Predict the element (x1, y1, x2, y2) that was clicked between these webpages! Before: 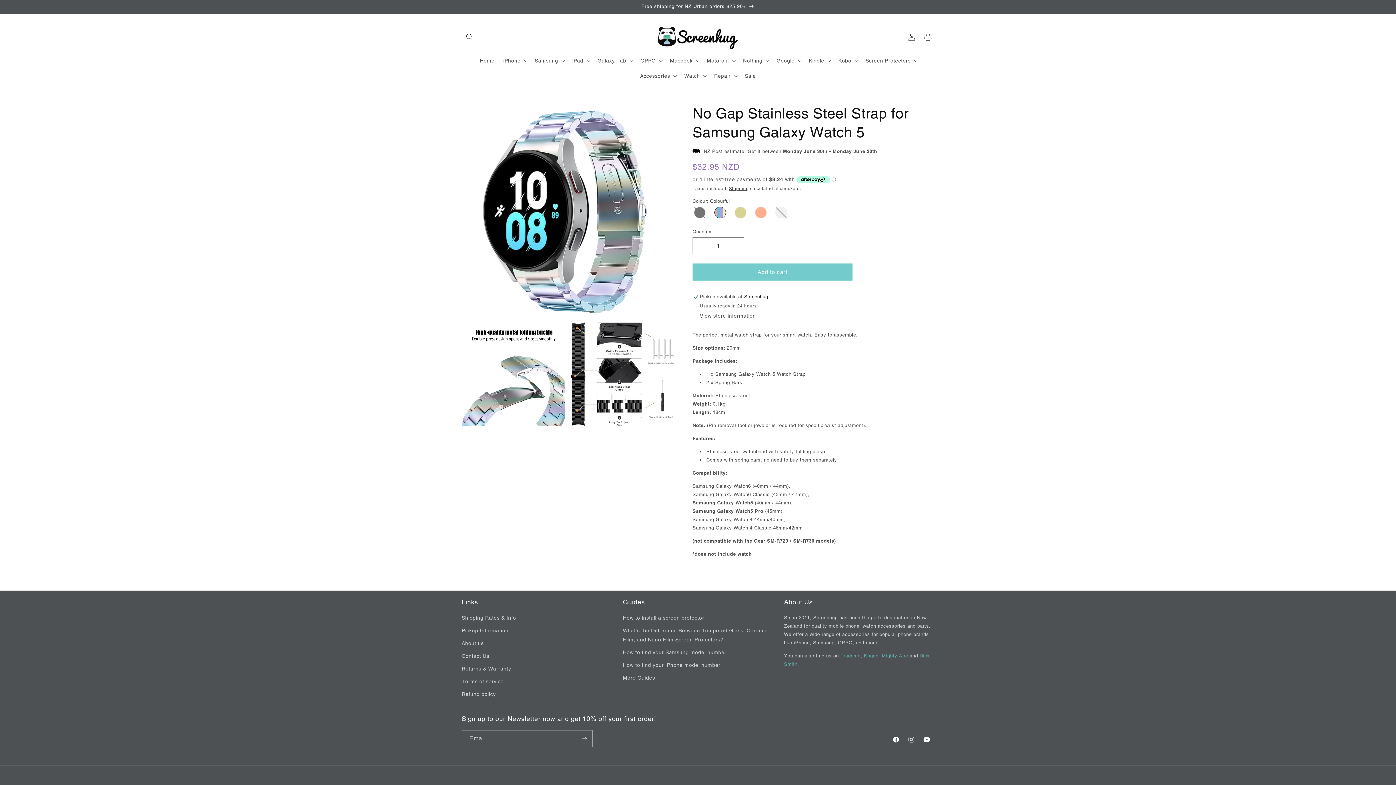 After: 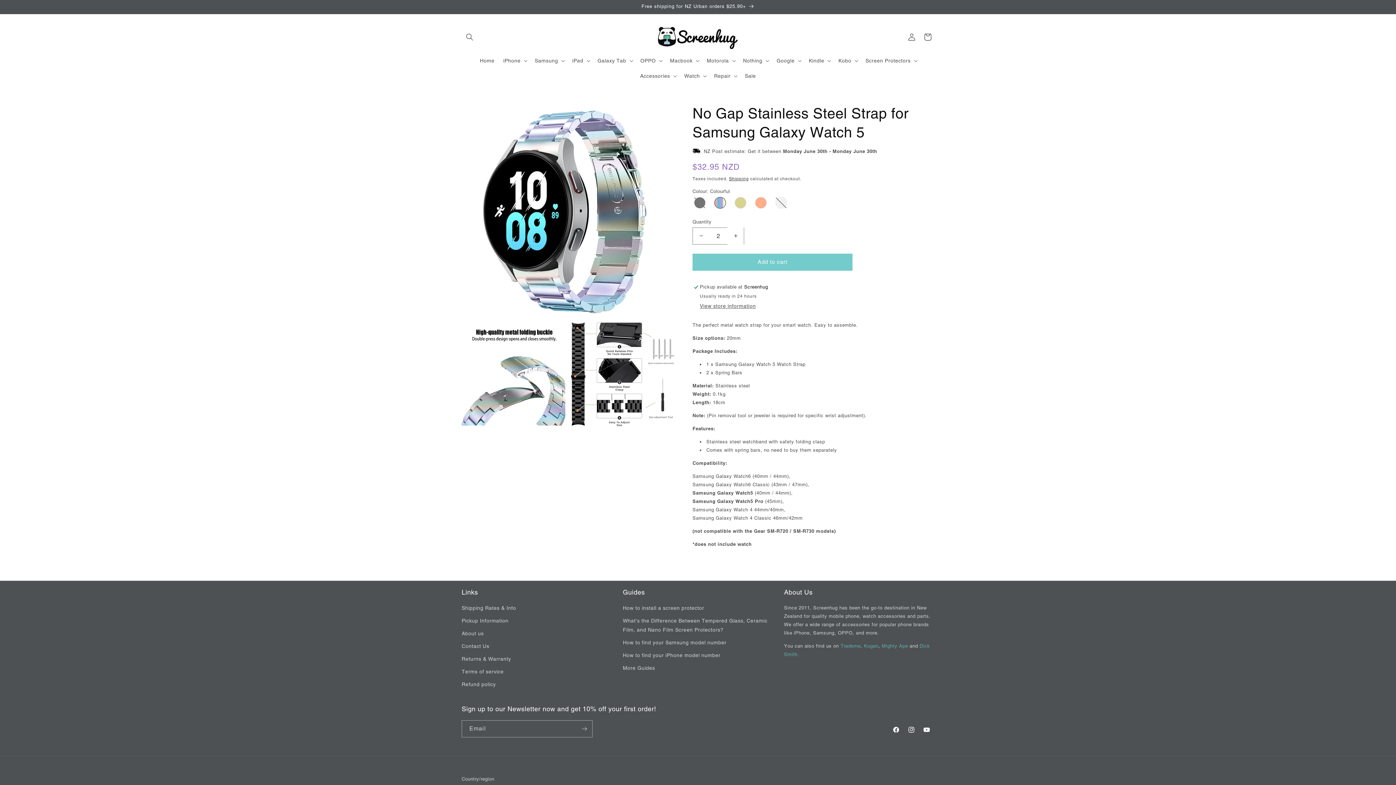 Action: bbox: (727, 237, 744, 254) label: Increase quantity for No Gap Stainless Steel Strap for Samsung Galaxy Watch 5